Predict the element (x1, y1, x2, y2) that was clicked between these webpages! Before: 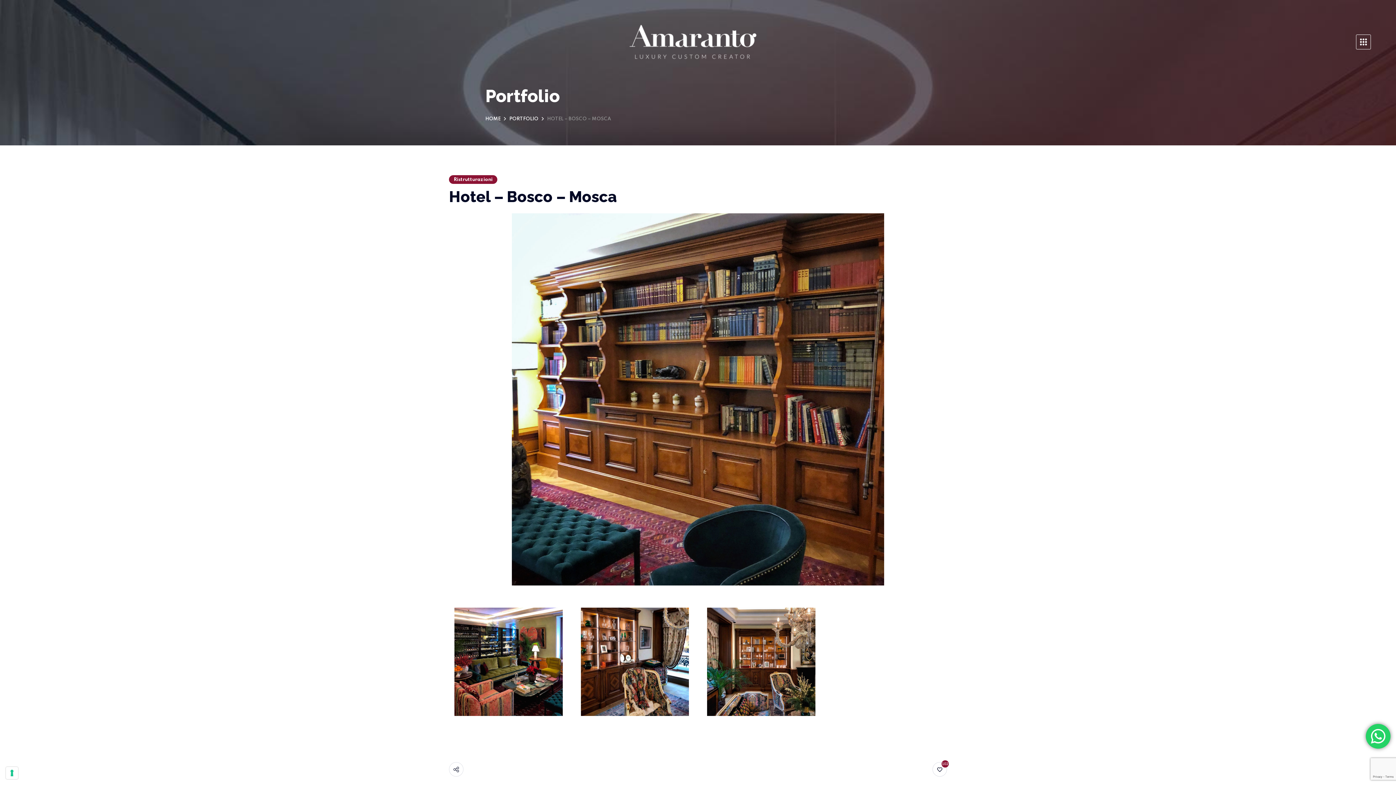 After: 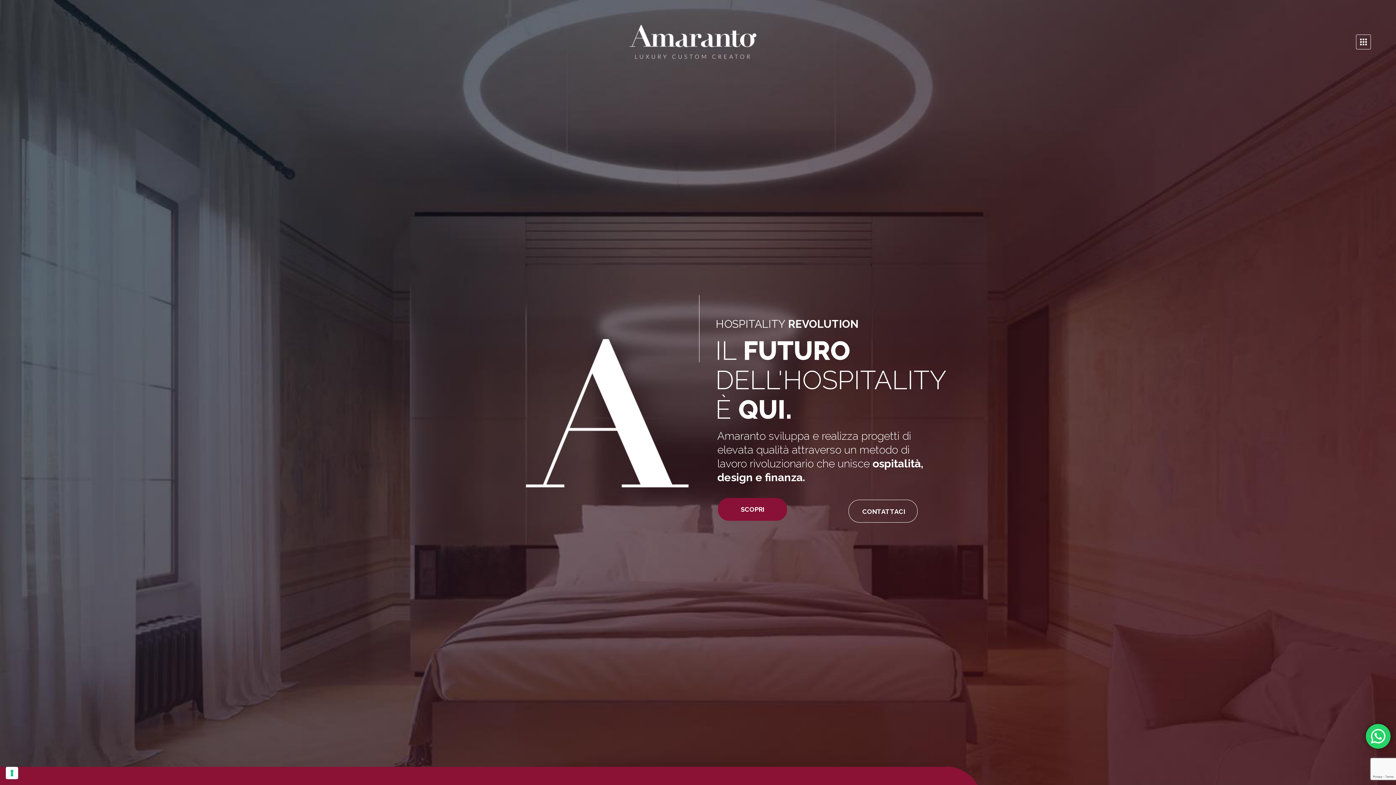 Action: label: HOME bbox: (485, 116, 500, 121)